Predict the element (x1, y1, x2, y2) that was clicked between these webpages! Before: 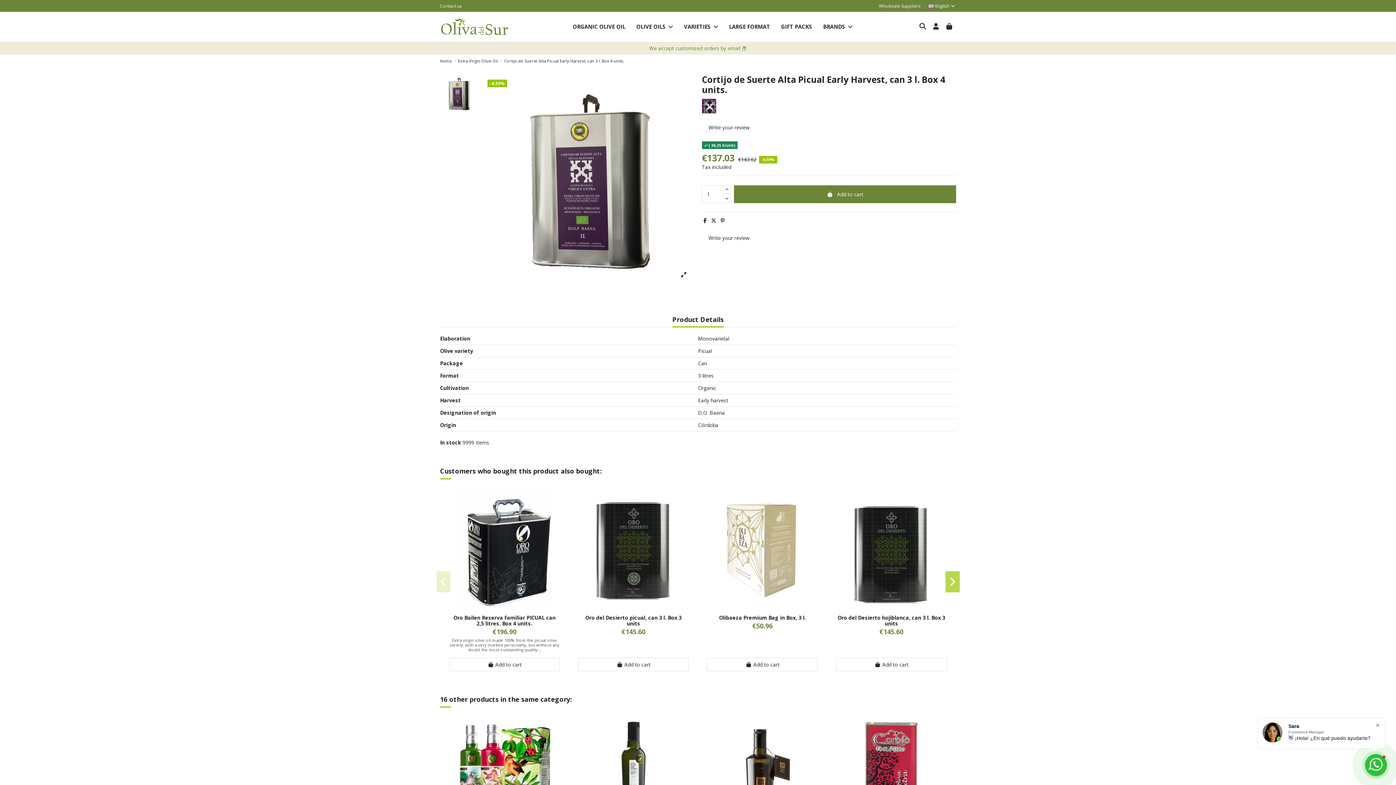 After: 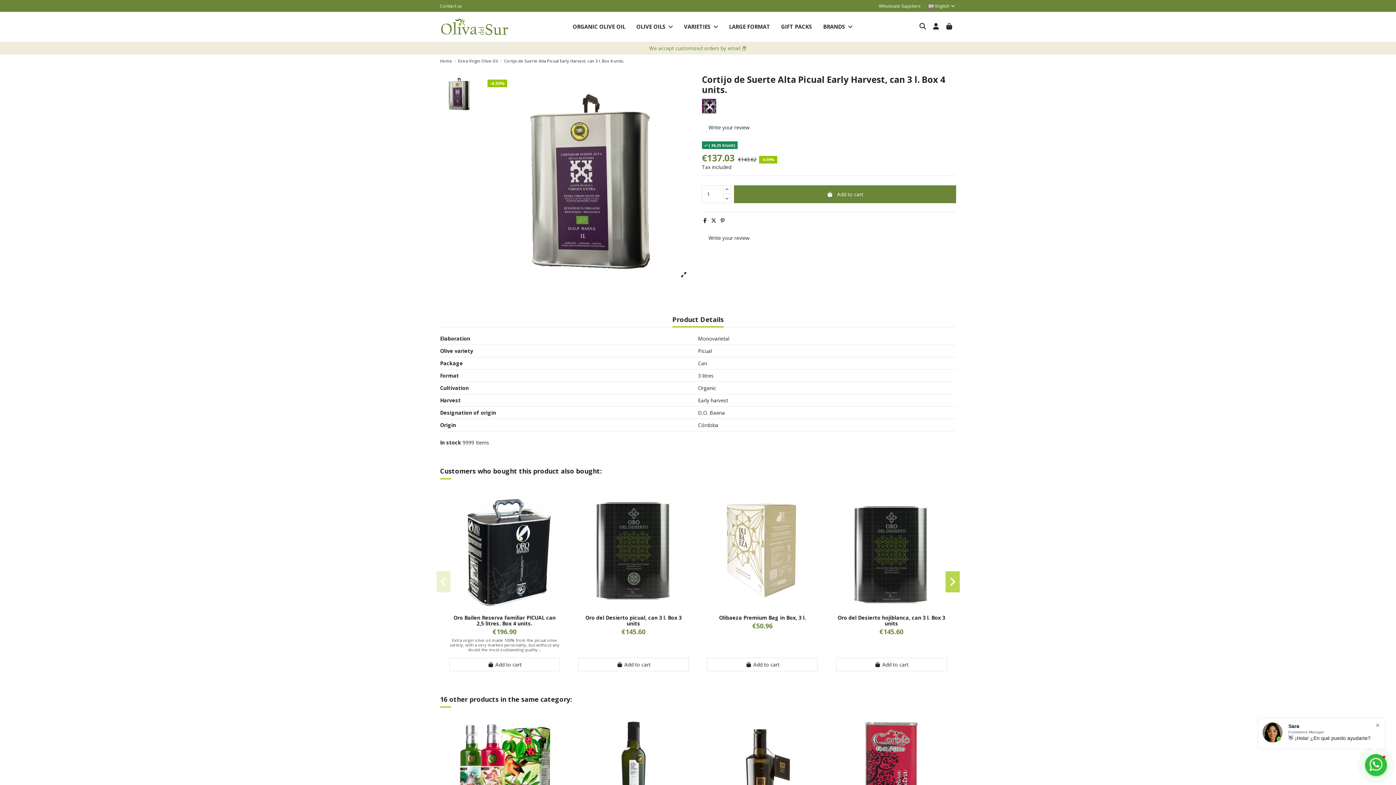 Action: bbox: (703, 217, 706, 224)